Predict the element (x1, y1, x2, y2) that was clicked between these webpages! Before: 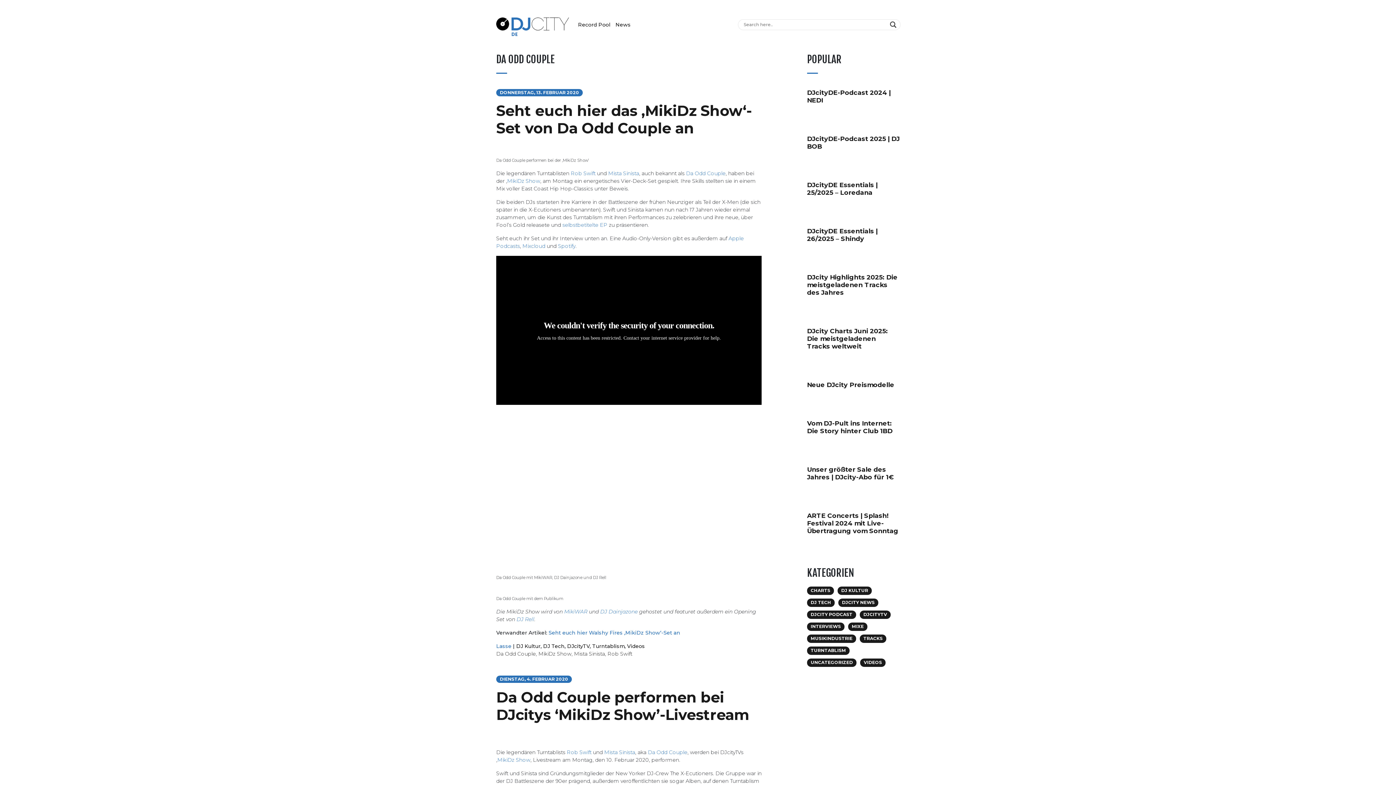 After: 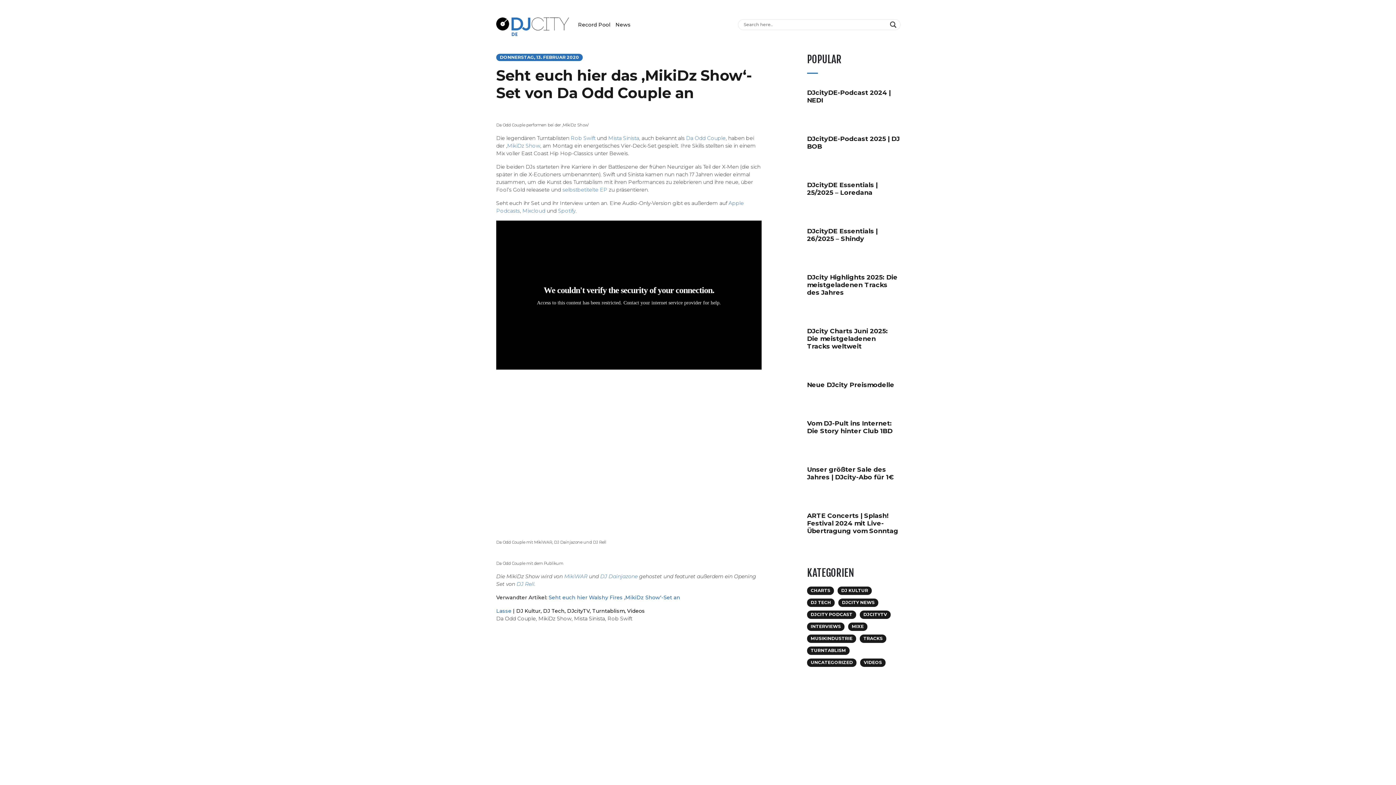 Action: bbox: (496, 101, 752, 136) label: Seht euch hier das ‚MikiDz Show‘-Set von Da Odd Couple an